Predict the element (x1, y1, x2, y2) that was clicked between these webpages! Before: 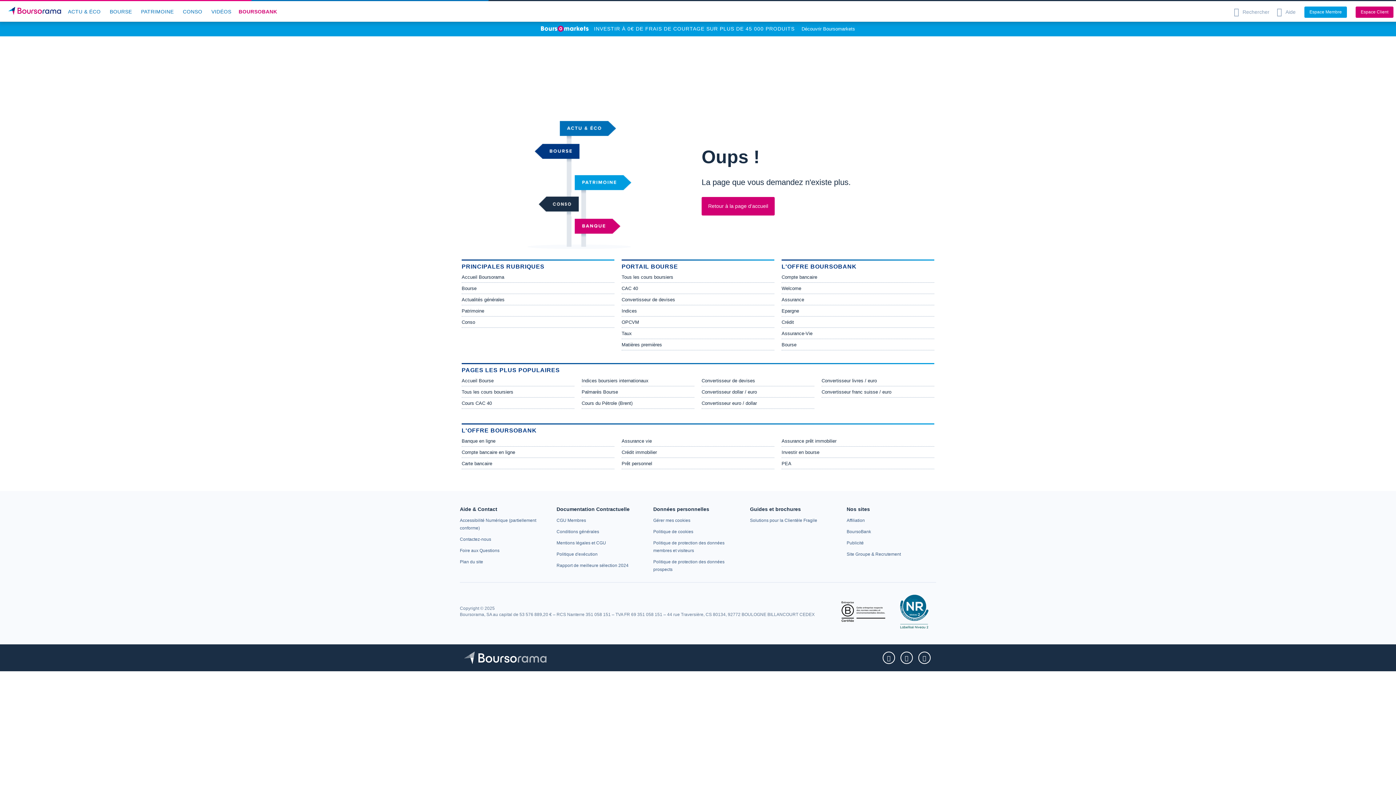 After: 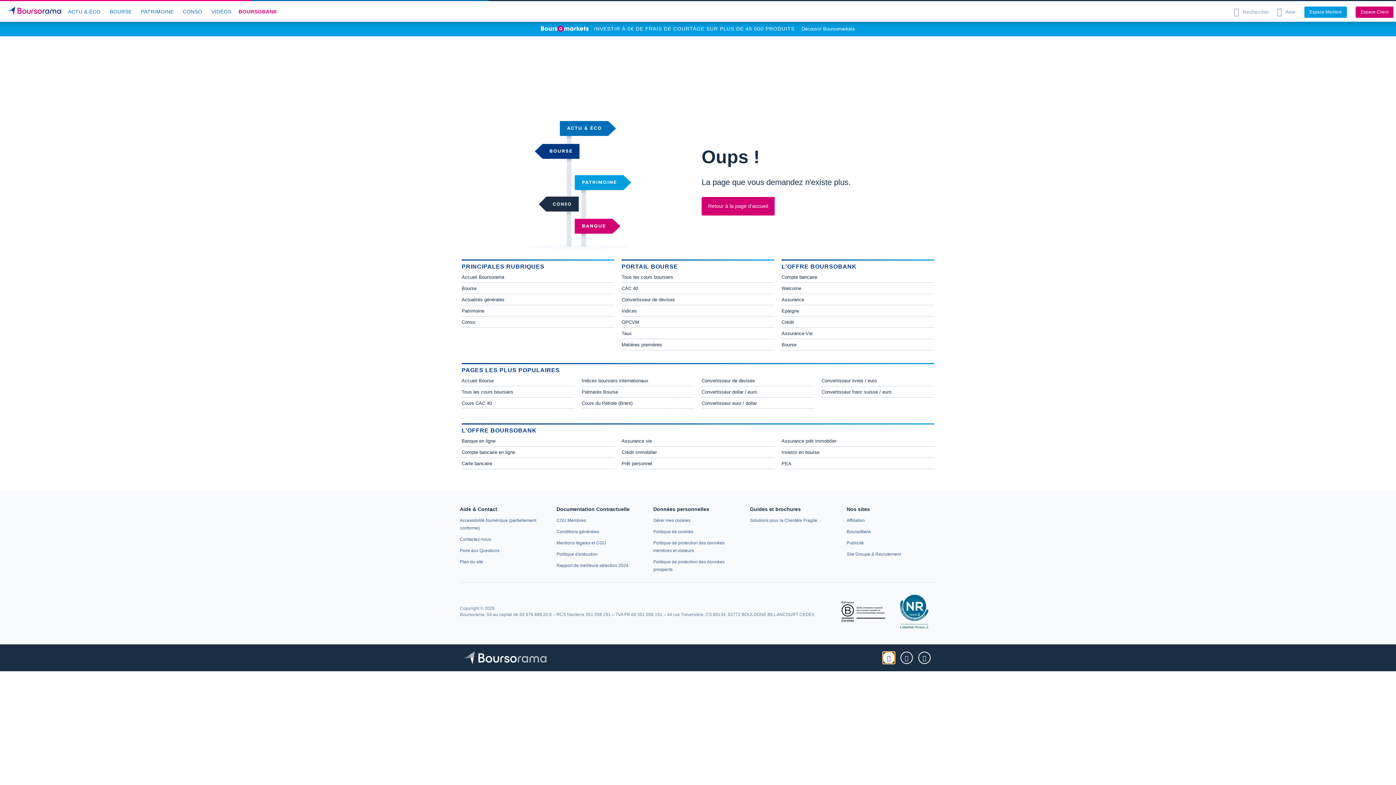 Action: bbox: (882, 652, 895, 664)